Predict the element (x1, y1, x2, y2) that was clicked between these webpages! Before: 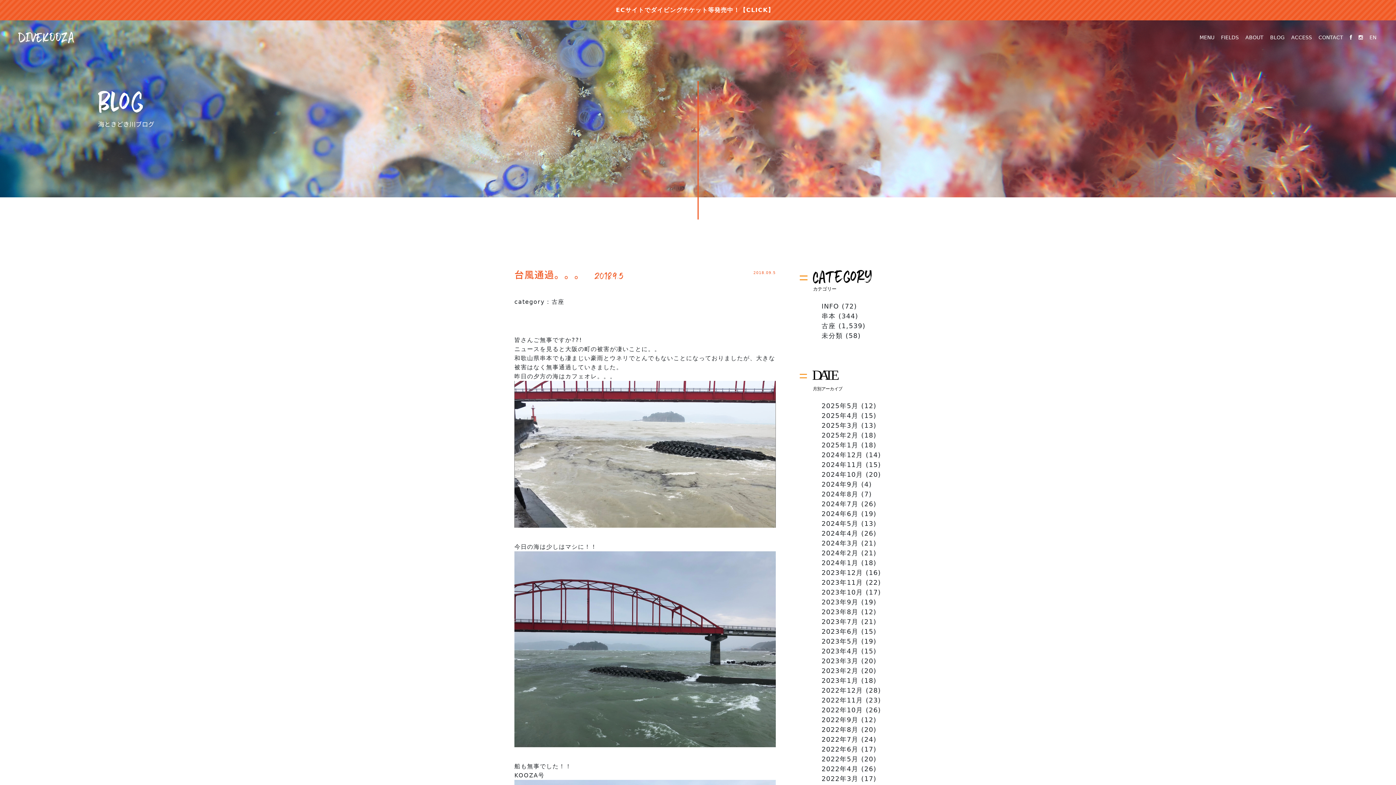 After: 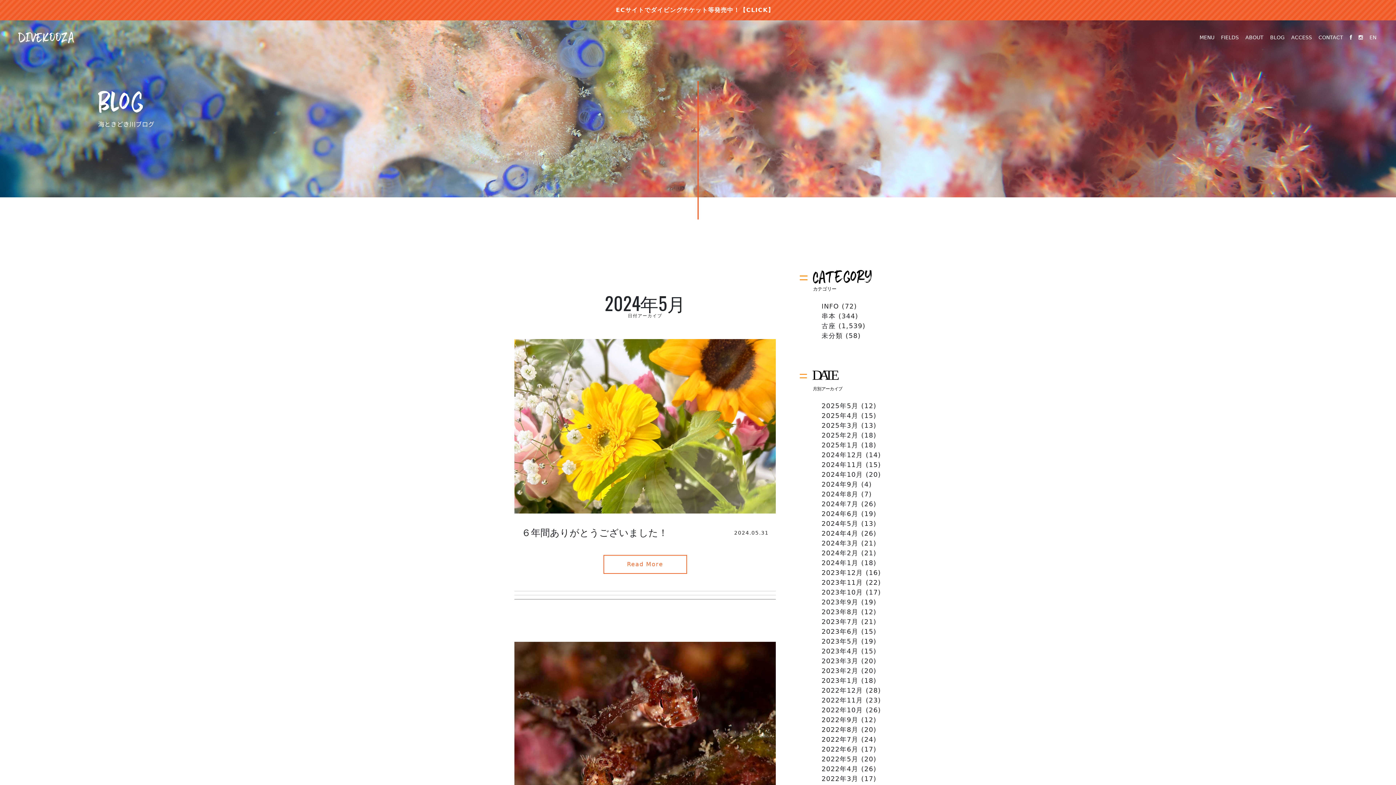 Action: label: 2024年5月 bbox: (821, 520, 858, 527)